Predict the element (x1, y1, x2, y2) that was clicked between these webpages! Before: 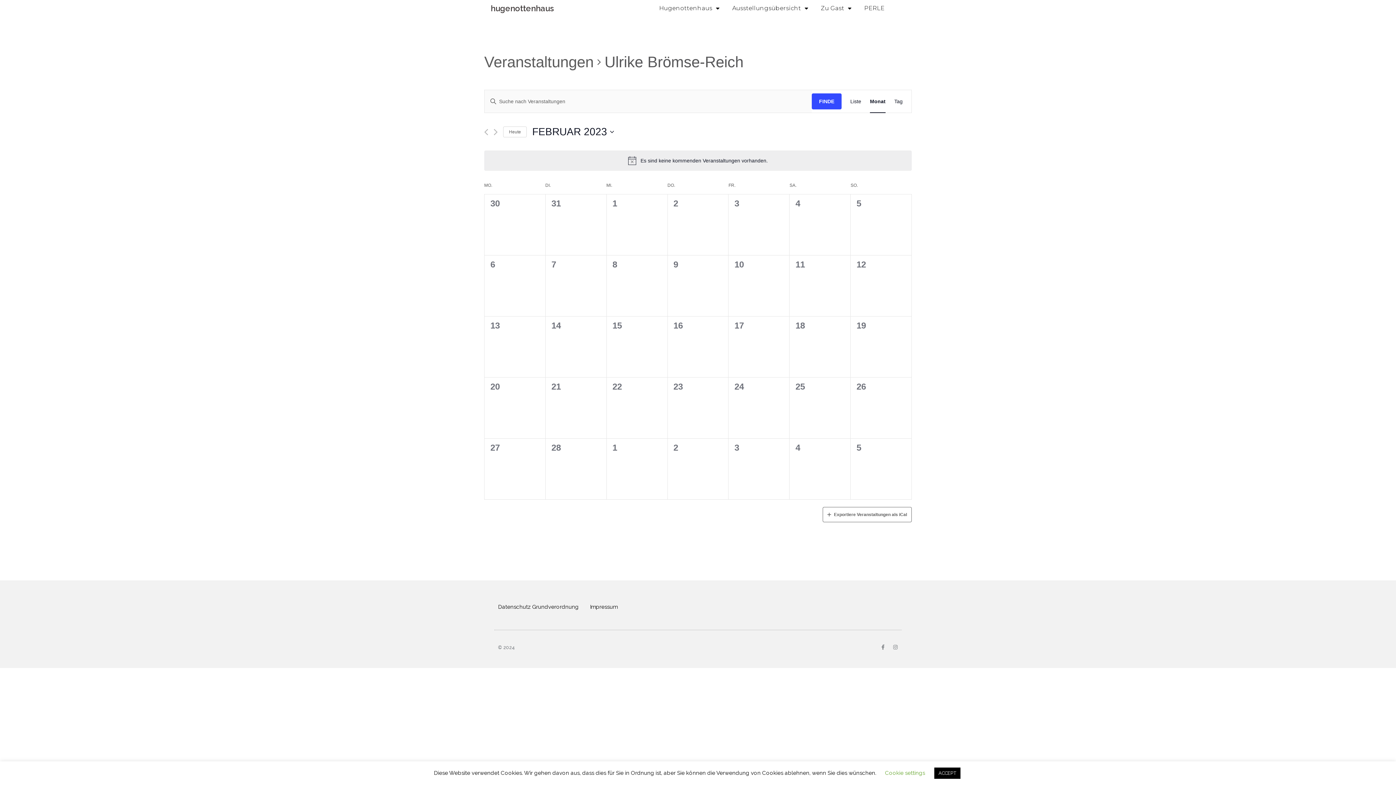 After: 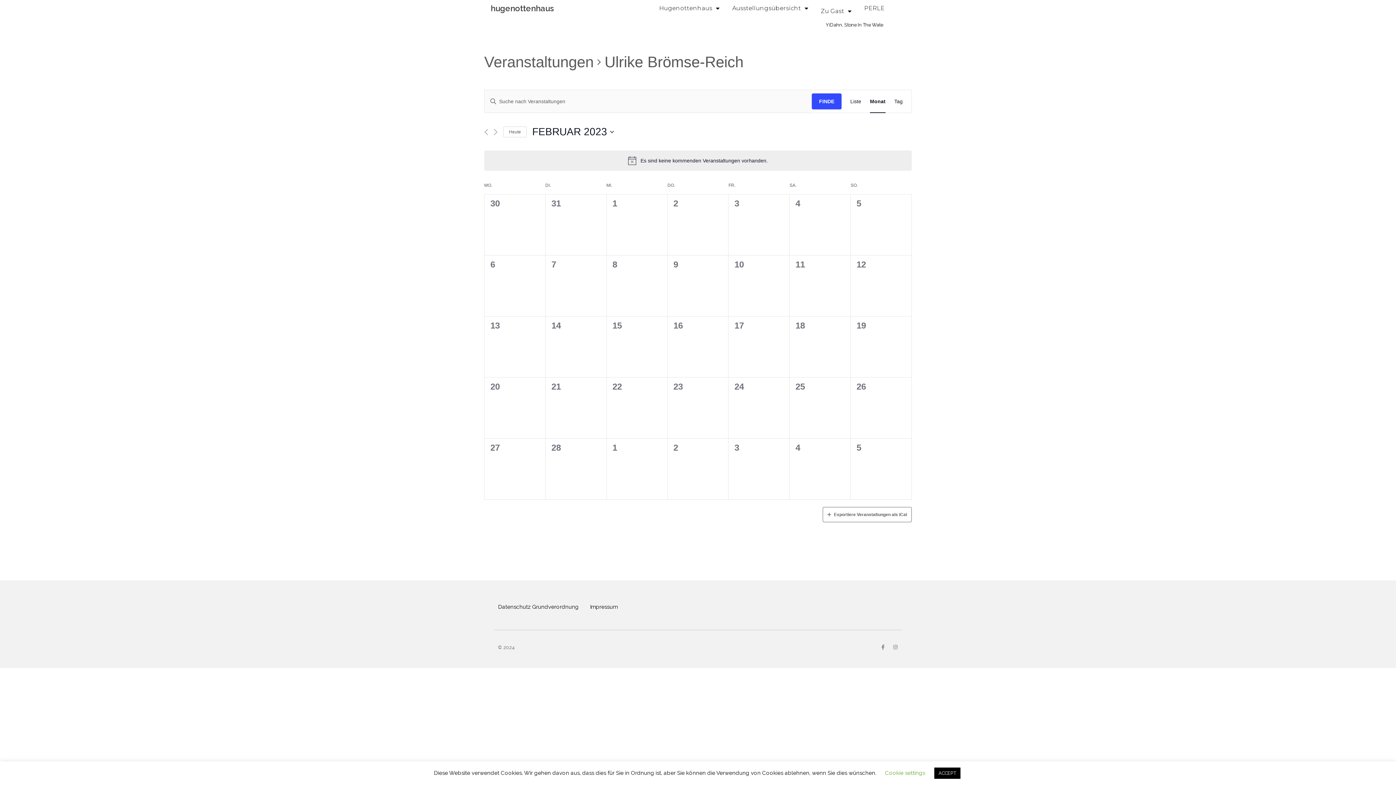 Action: label: Zu Gast bbox: (815, 0, 857, 16)